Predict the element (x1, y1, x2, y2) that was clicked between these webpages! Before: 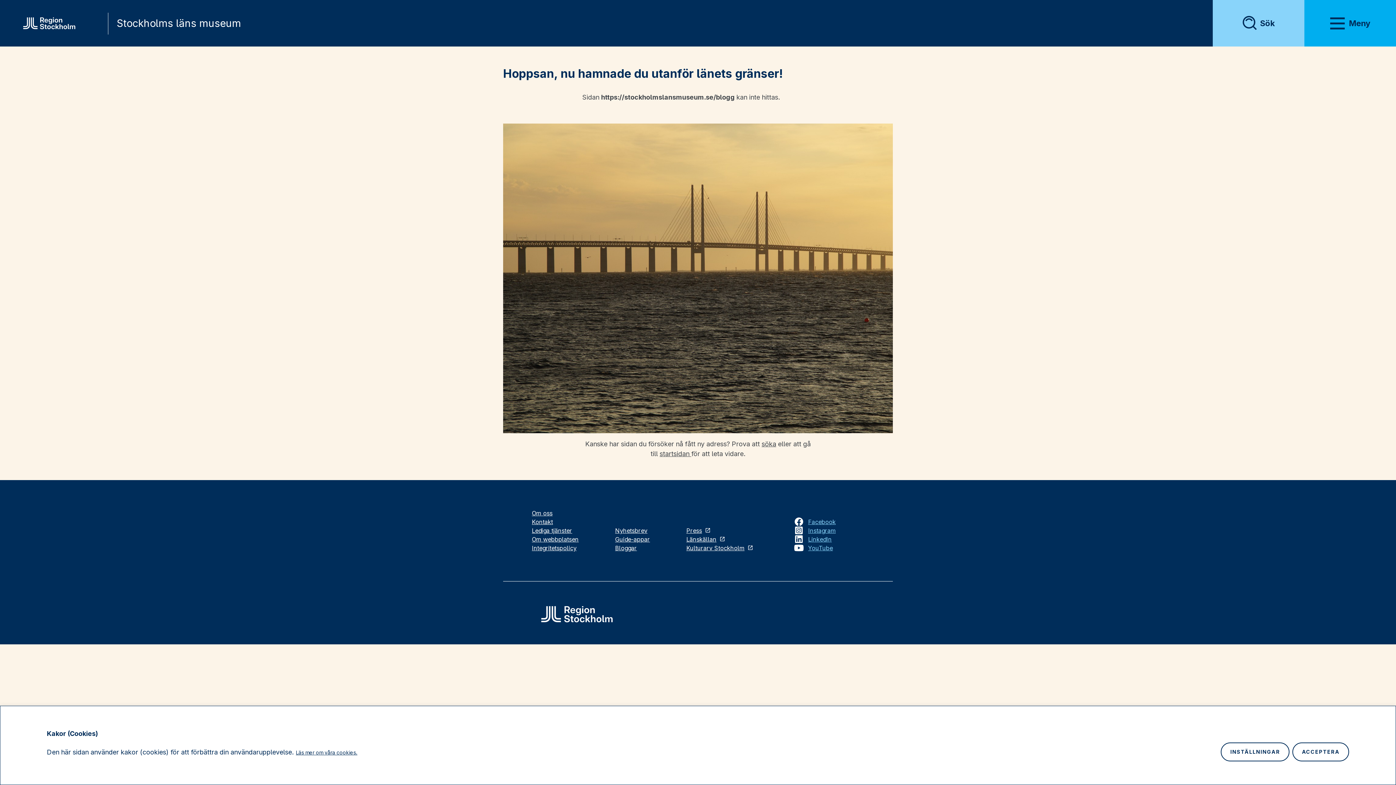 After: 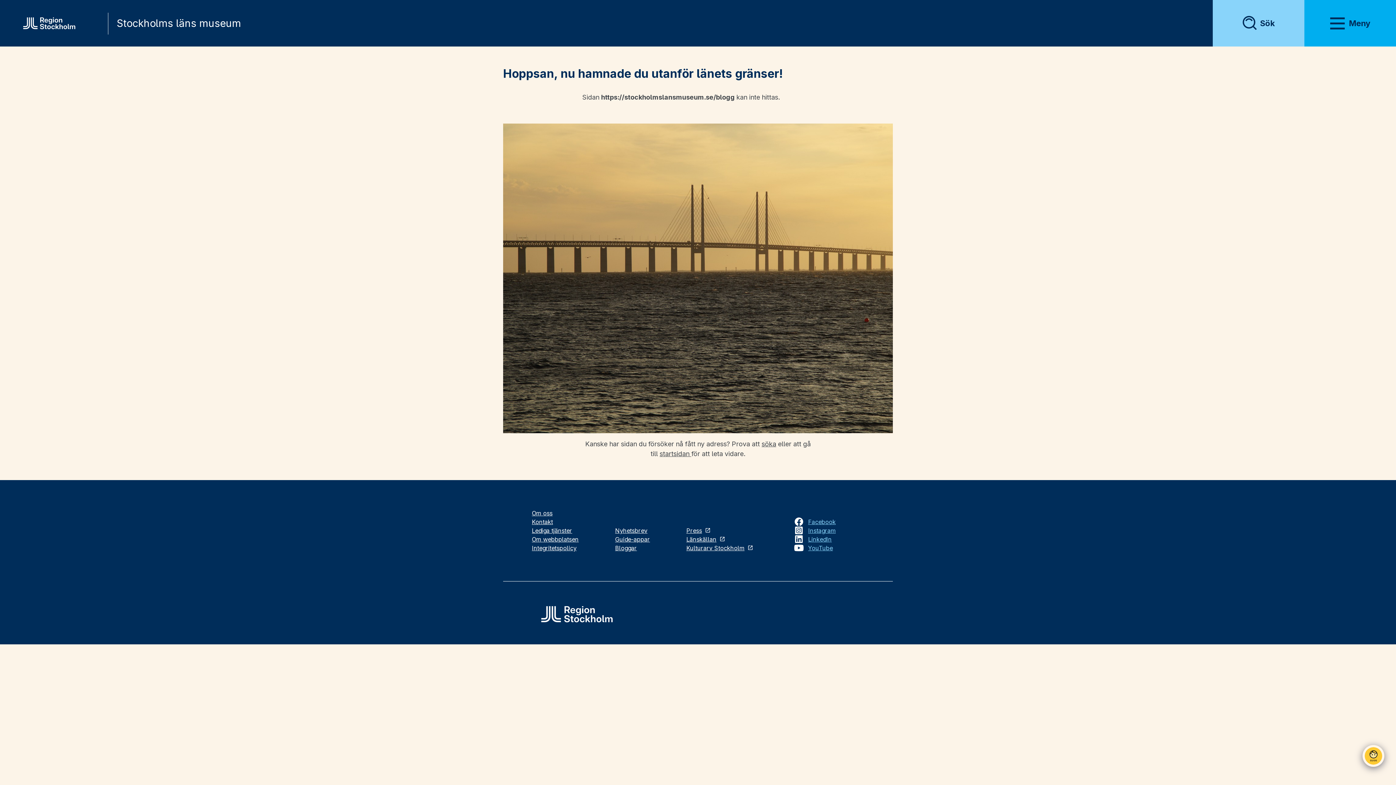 Action: label: Acceptera bbox: (1292, 742, 1349, 761)